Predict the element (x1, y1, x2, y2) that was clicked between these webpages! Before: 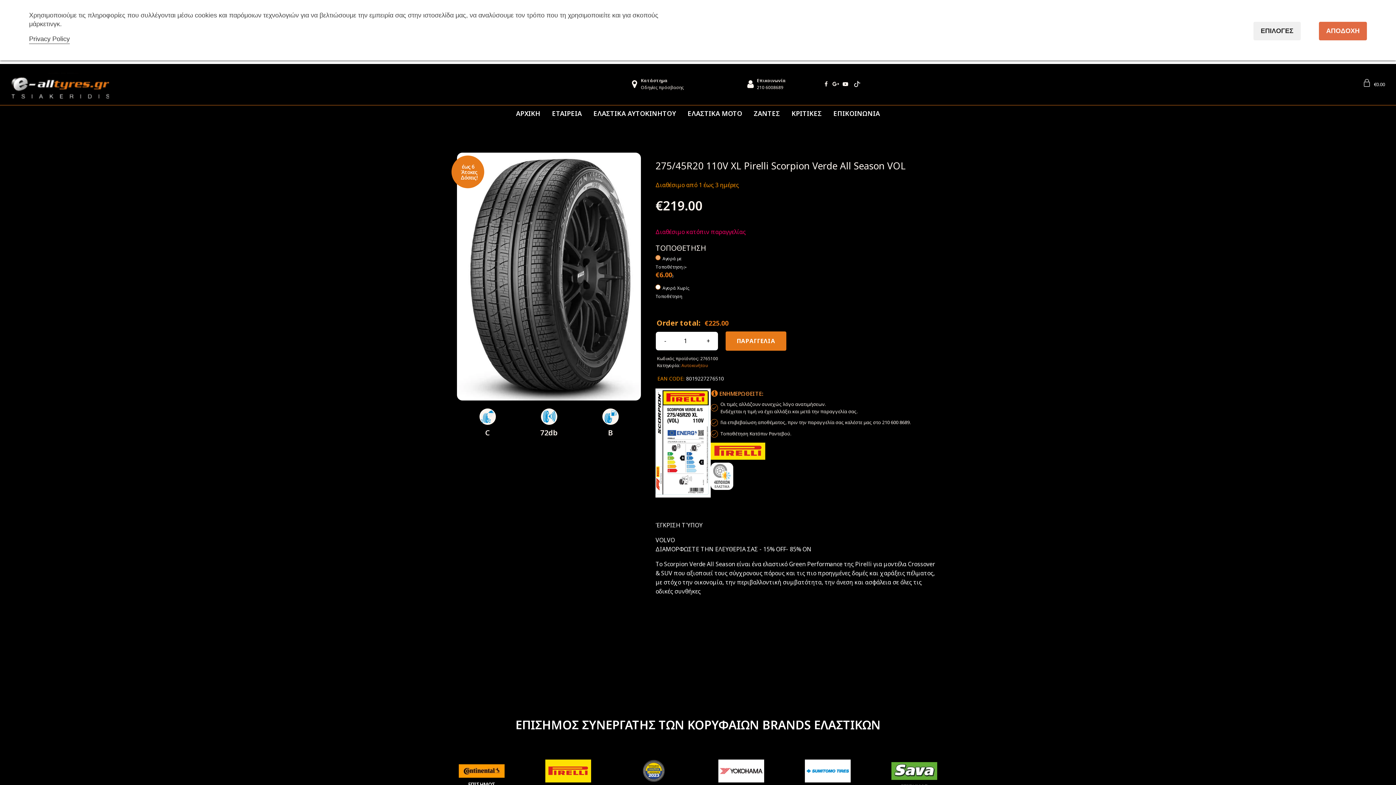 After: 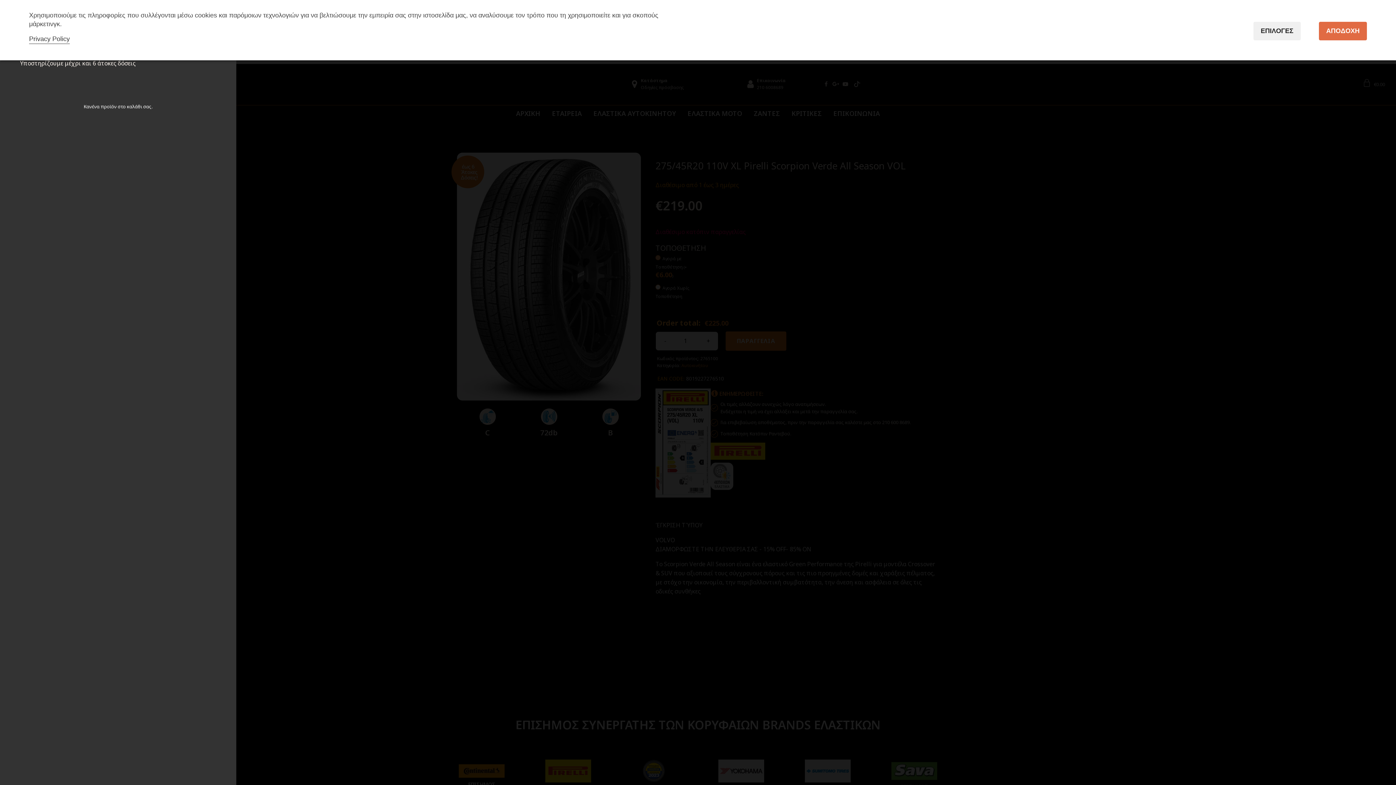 Action: bbox: (1358, 77, 1387, 90) label: €0.00